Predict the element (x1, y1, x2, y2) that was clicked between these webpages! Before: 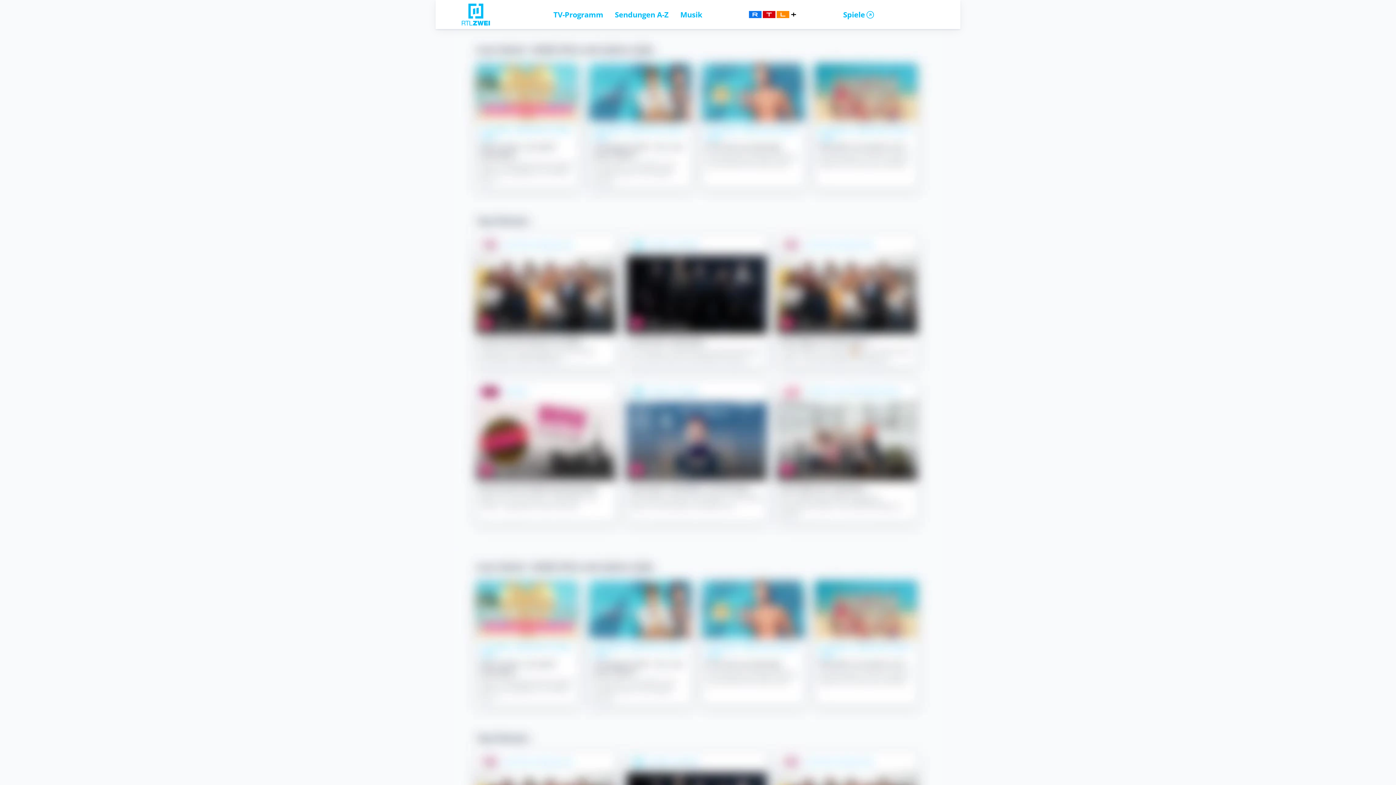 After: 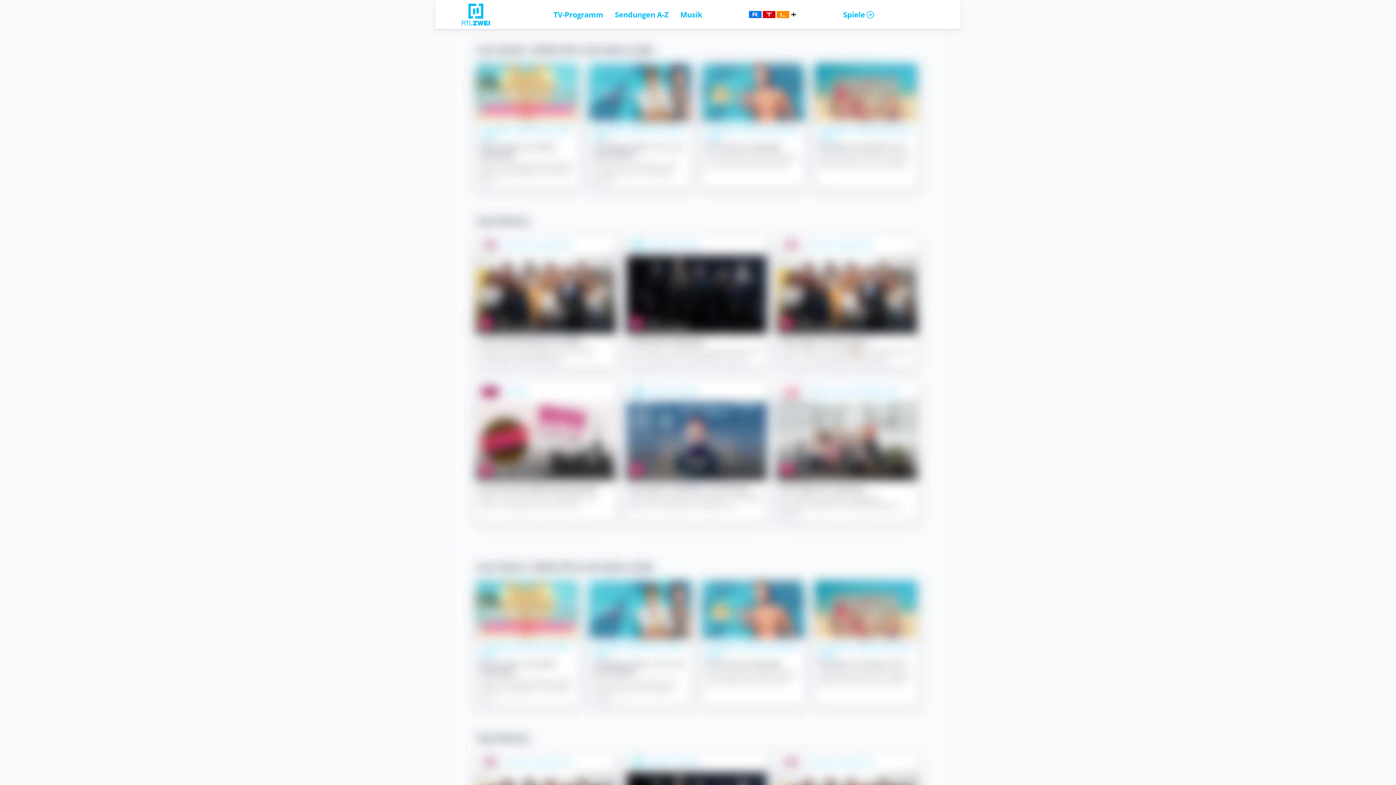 Action: label: Spiele bbox: (843, 9, 875, 19)